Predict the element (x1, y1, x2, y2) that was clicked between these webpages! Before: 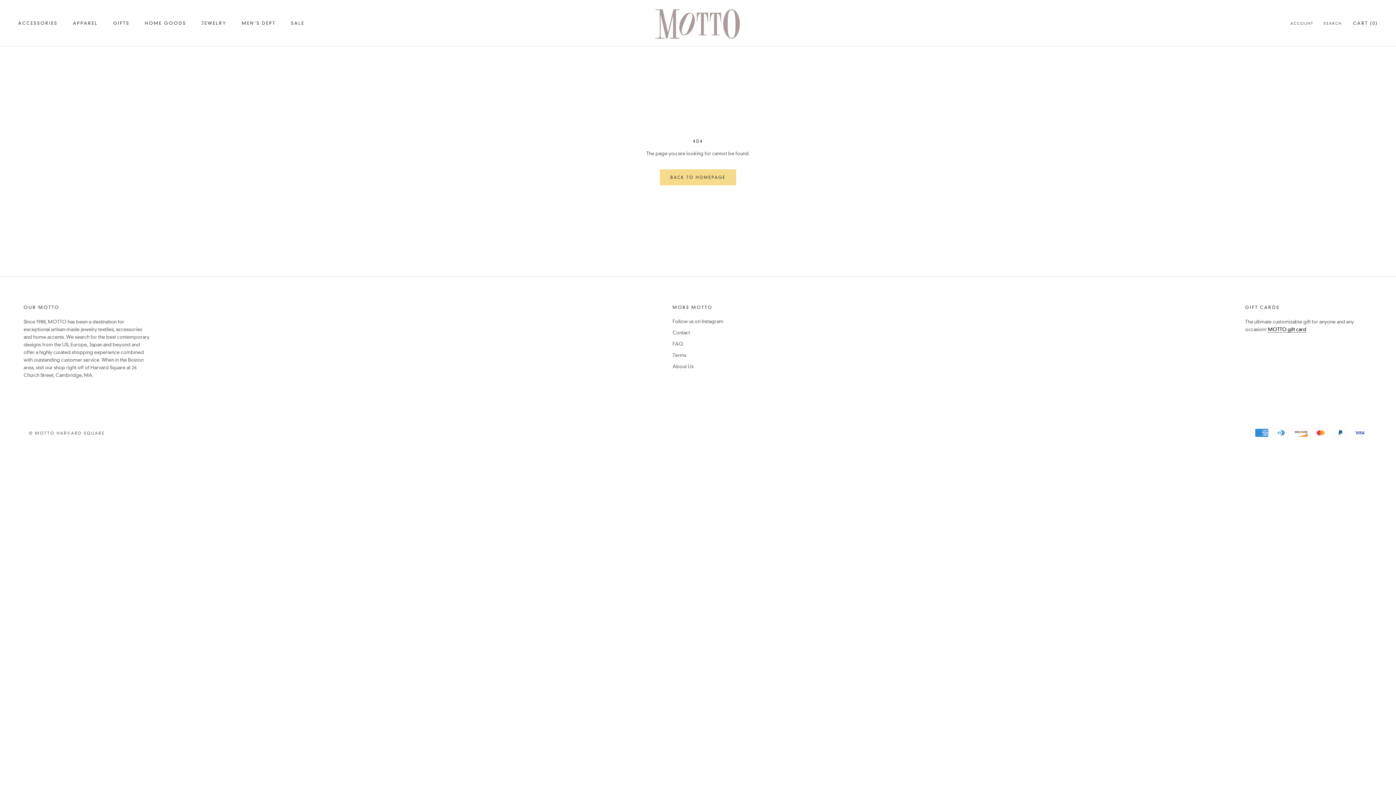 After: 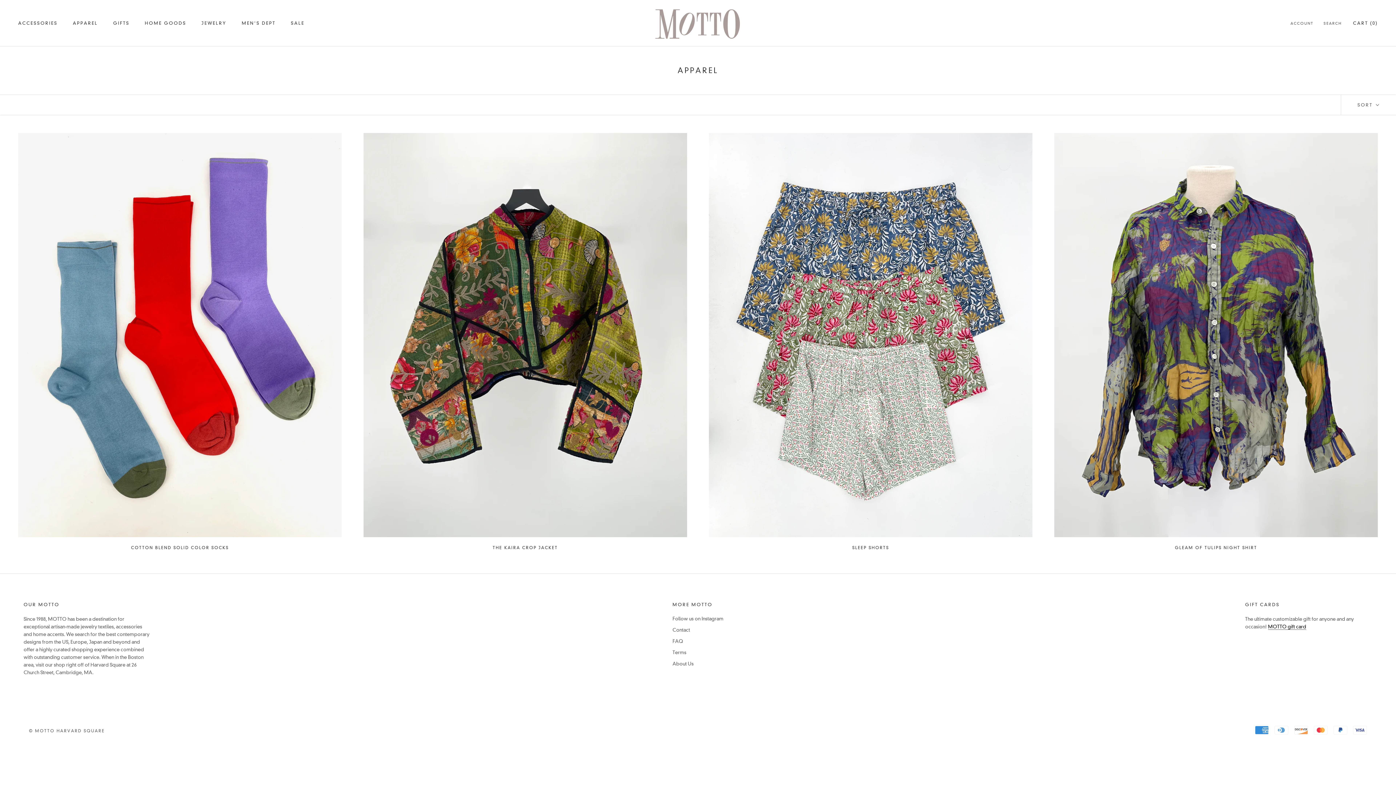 Action: label: APPAREL bbox: (72, 20, 97, 25)